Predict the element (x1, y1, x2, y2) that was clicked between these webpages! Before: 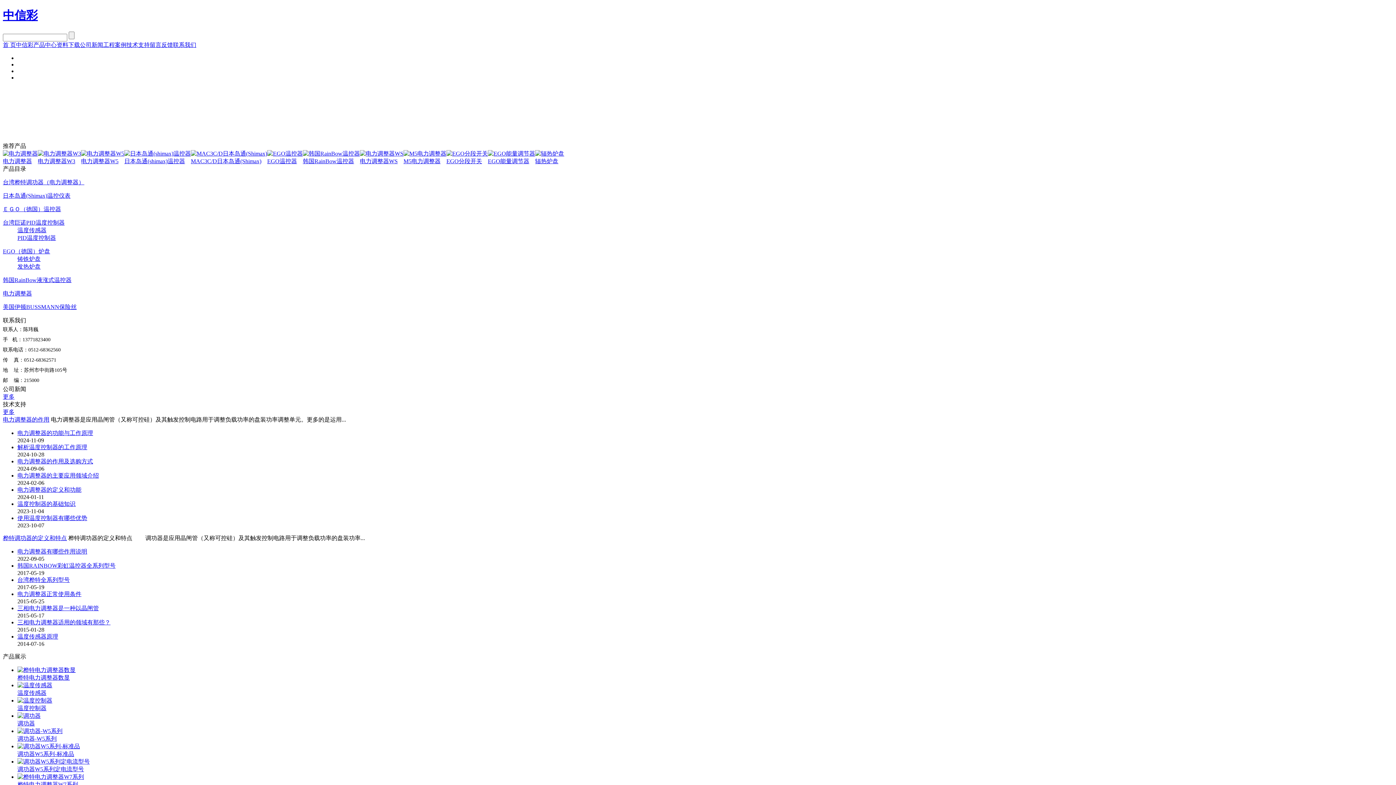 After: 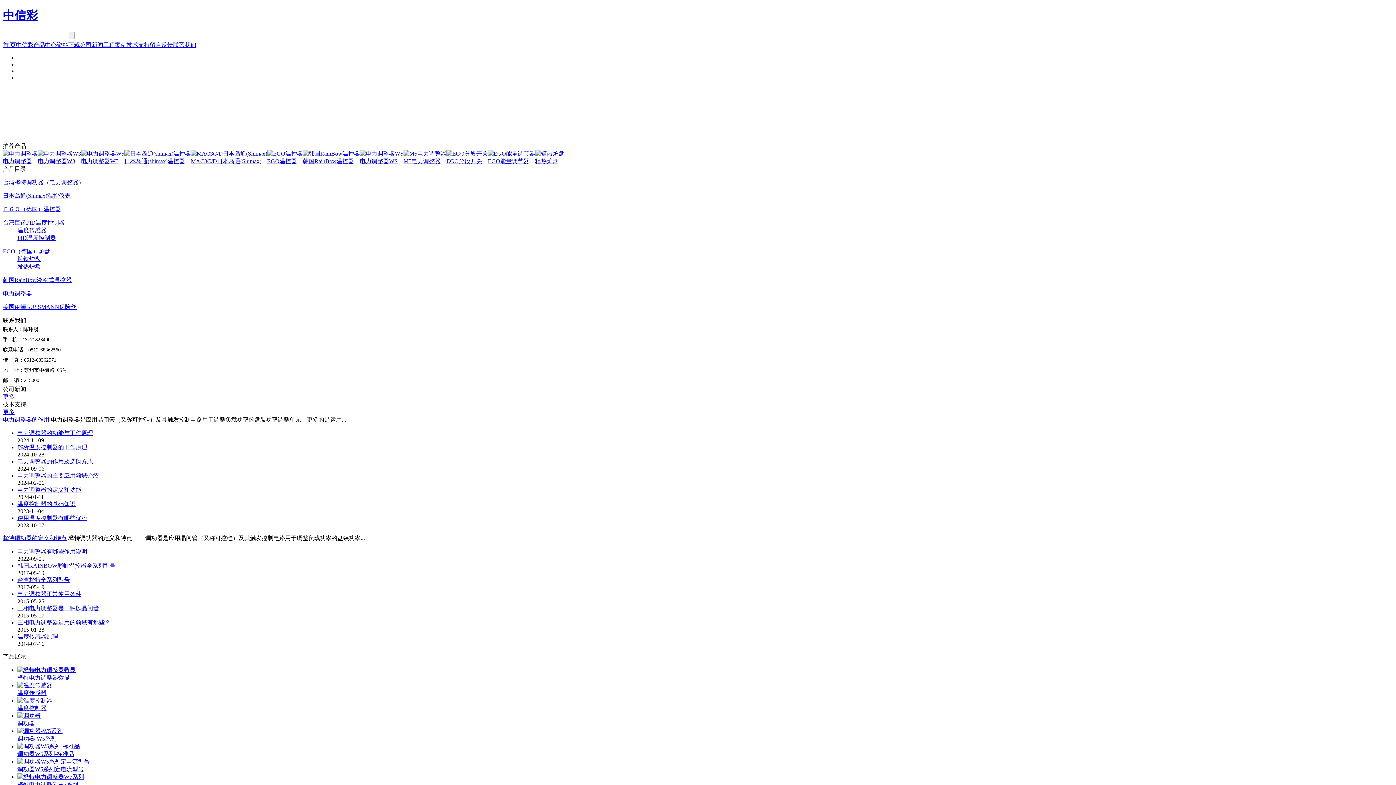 Action: label: 三相电力调整器是一种以晶闸管 bbox: (17, 605, 98, 611)